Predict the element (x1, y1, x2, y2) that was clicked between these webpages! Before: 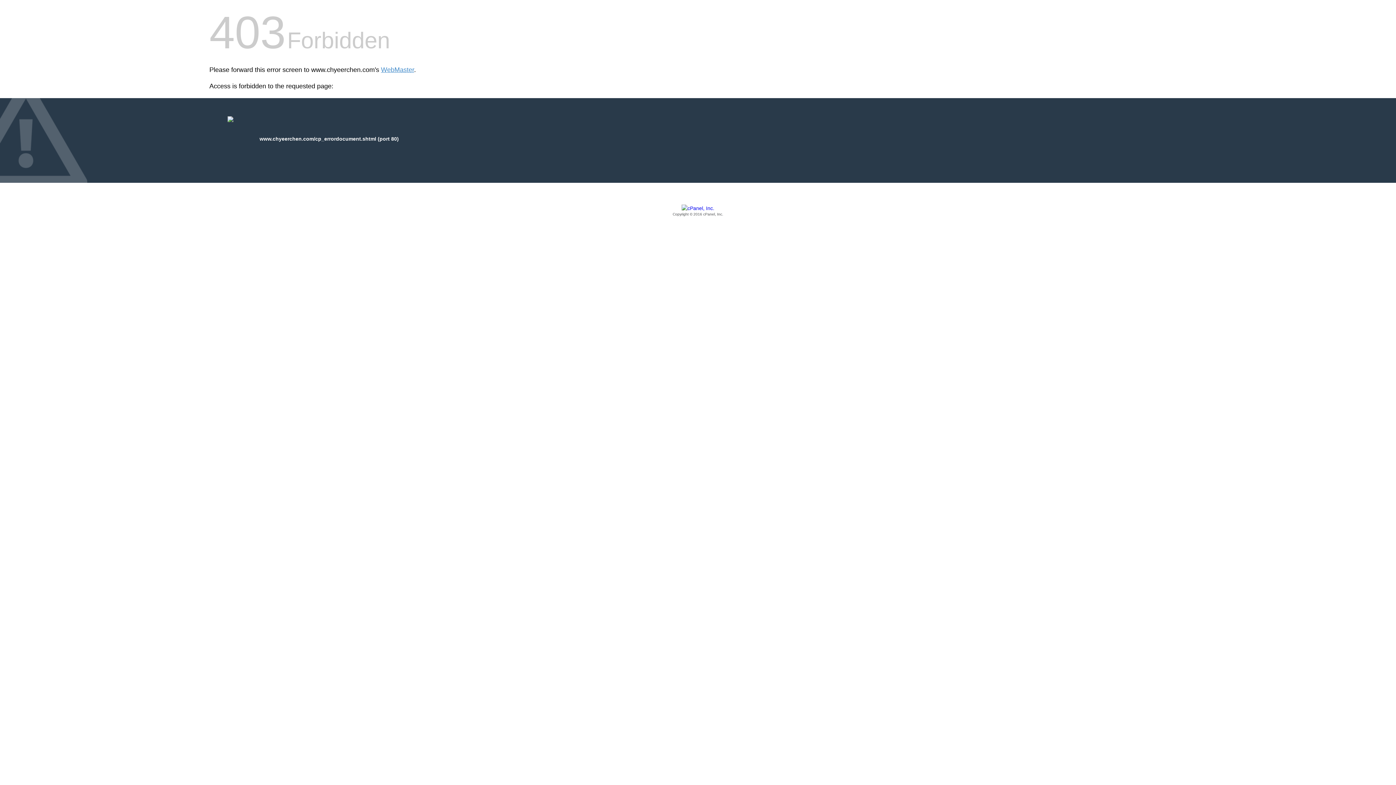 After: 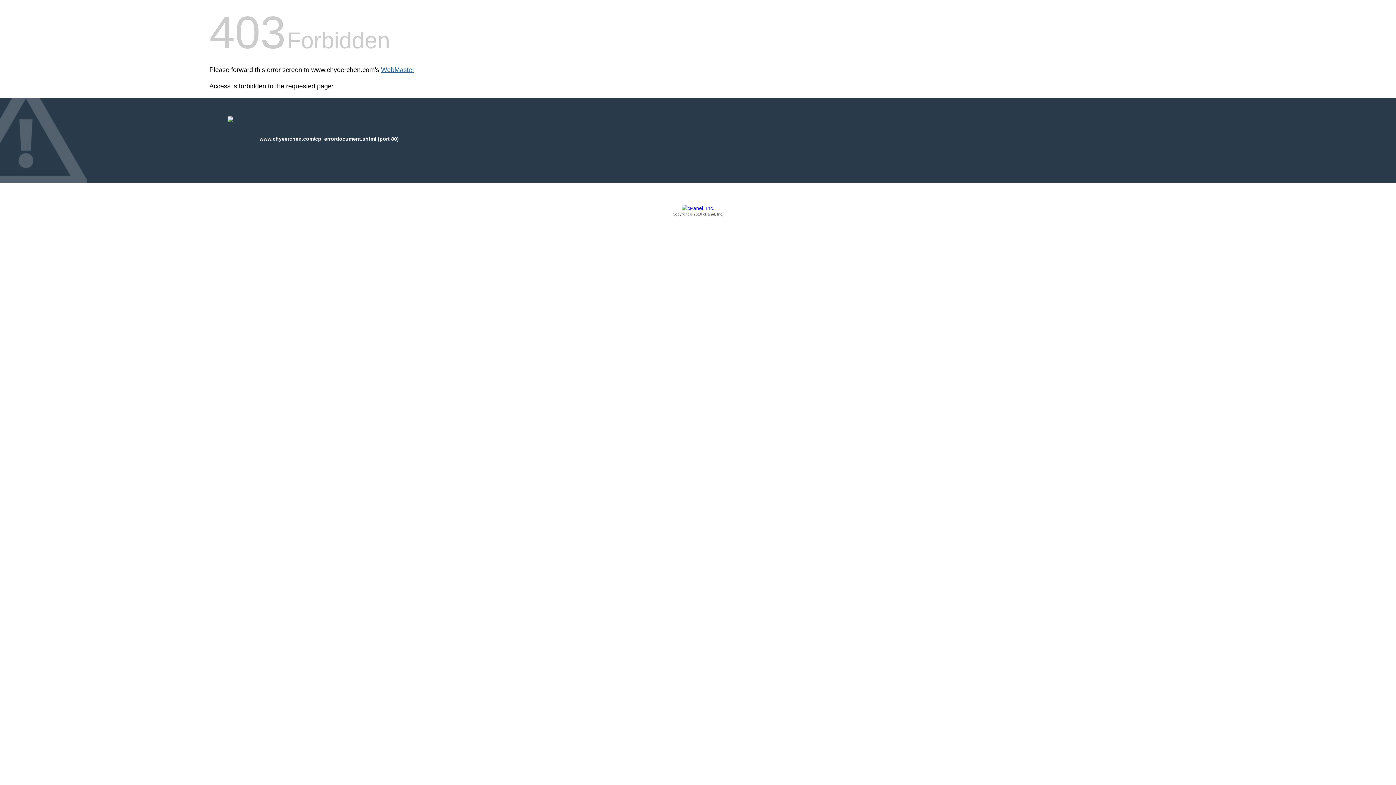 Action: bbox: (381, 66, 414, 73) label: WebMaster